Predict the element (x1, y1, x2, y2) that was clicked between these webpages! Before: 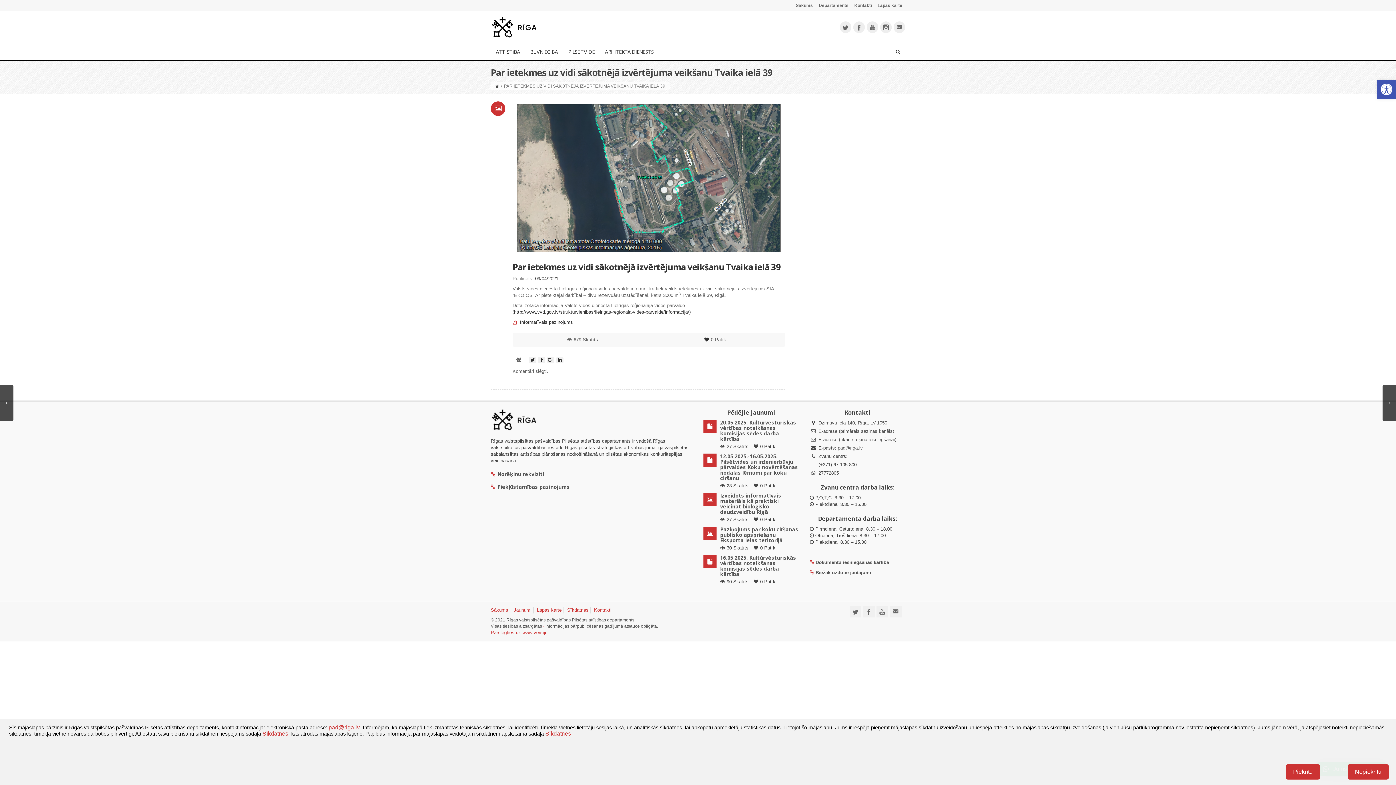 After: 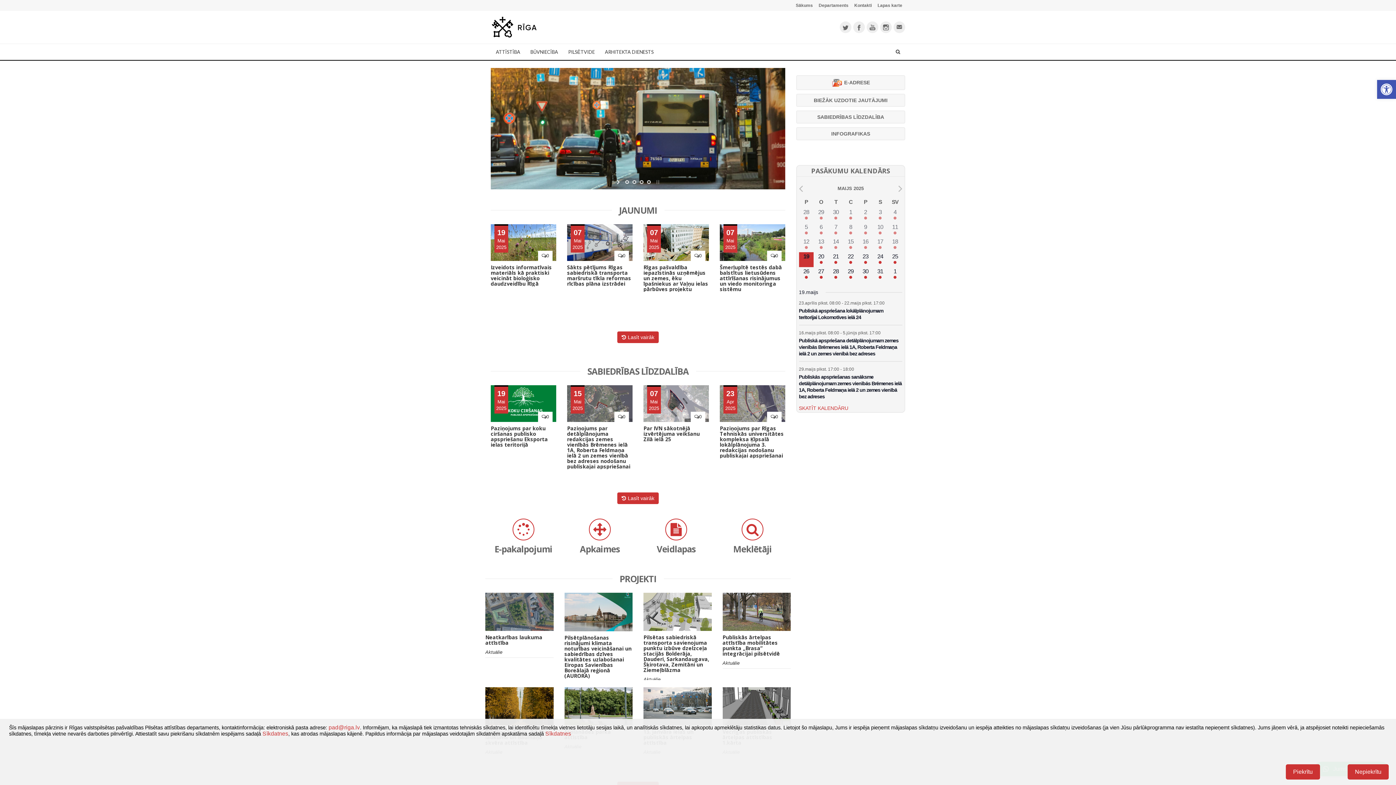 Action: bbox: (793, 0, 816, 10) label: Sākums